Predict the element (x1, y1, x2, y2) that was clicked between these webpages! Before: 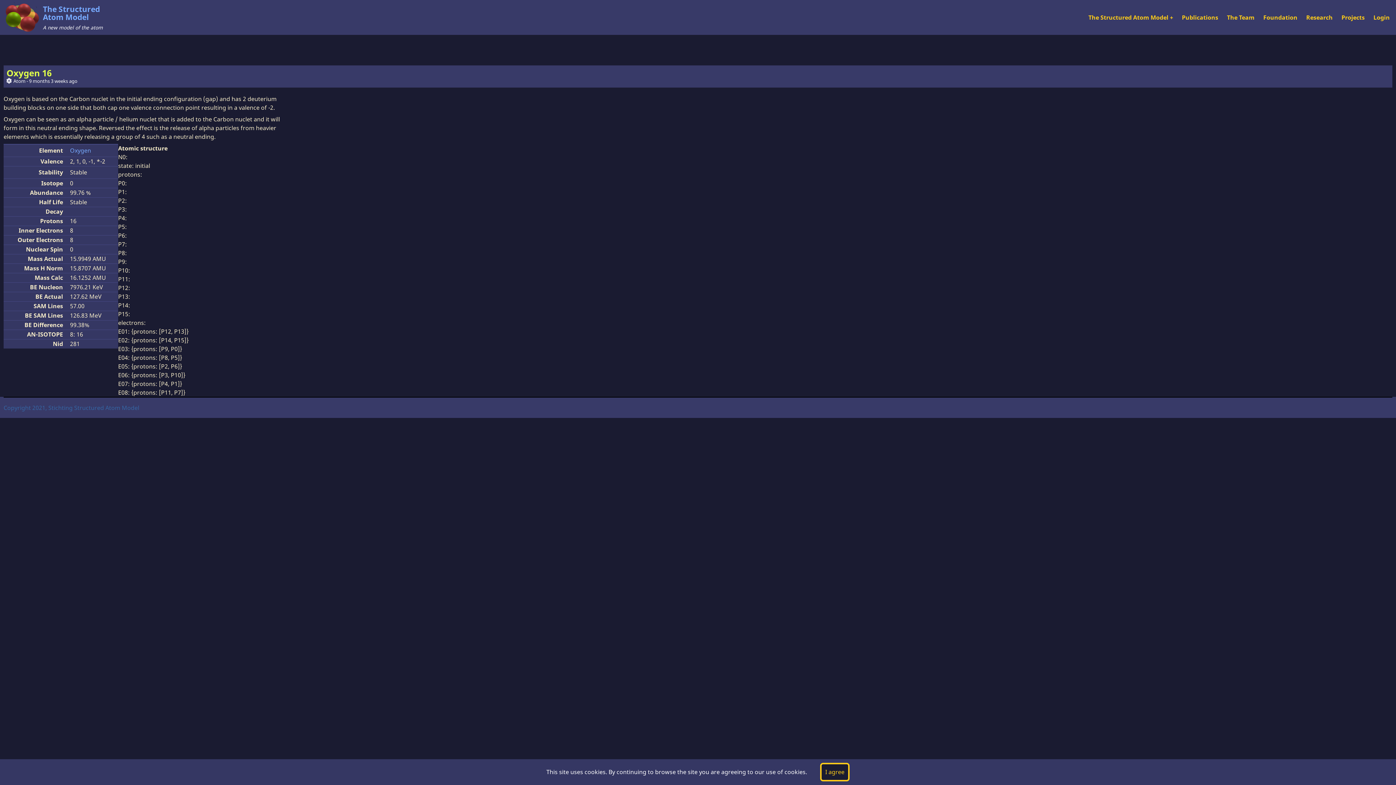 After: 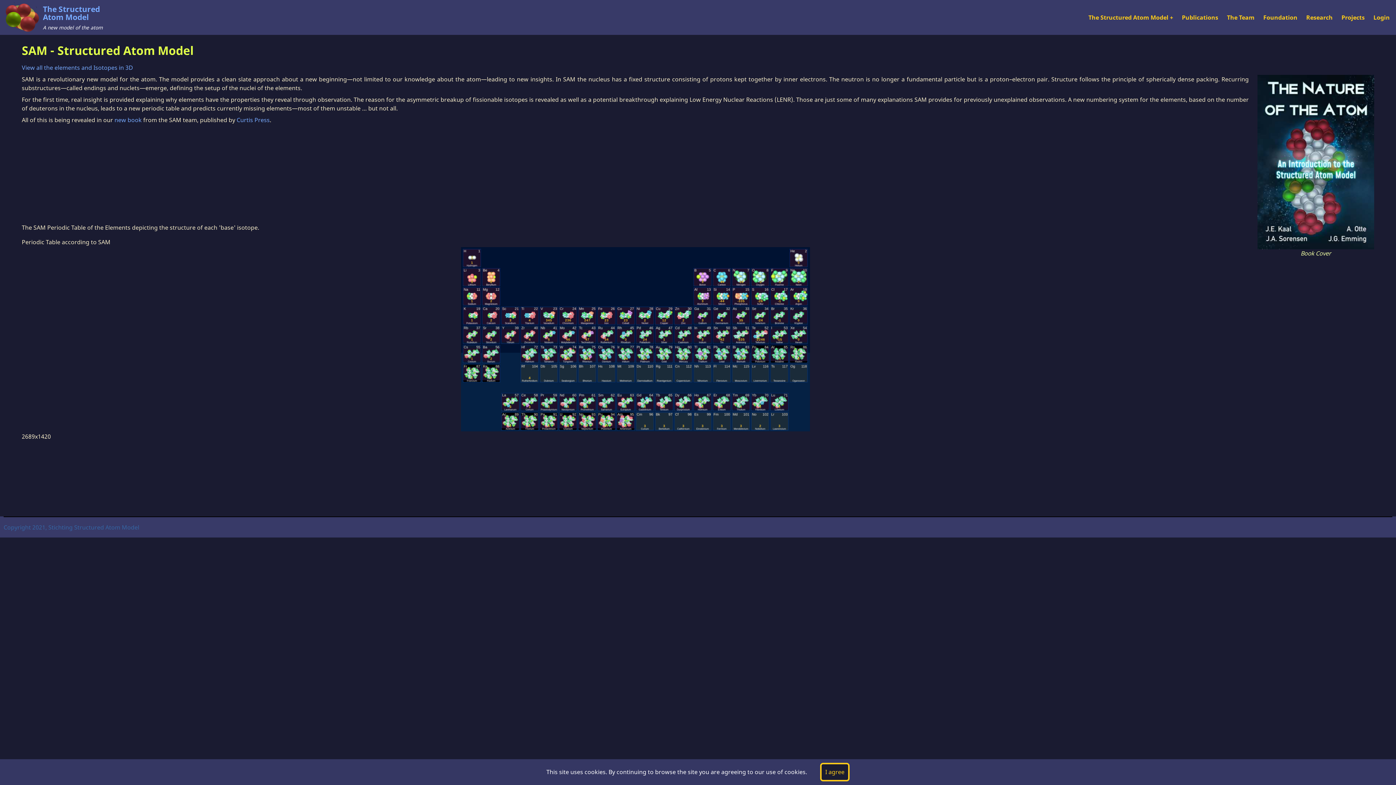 Action: bbox: (42, 4, 100, 22) label: The Structured Atom Model